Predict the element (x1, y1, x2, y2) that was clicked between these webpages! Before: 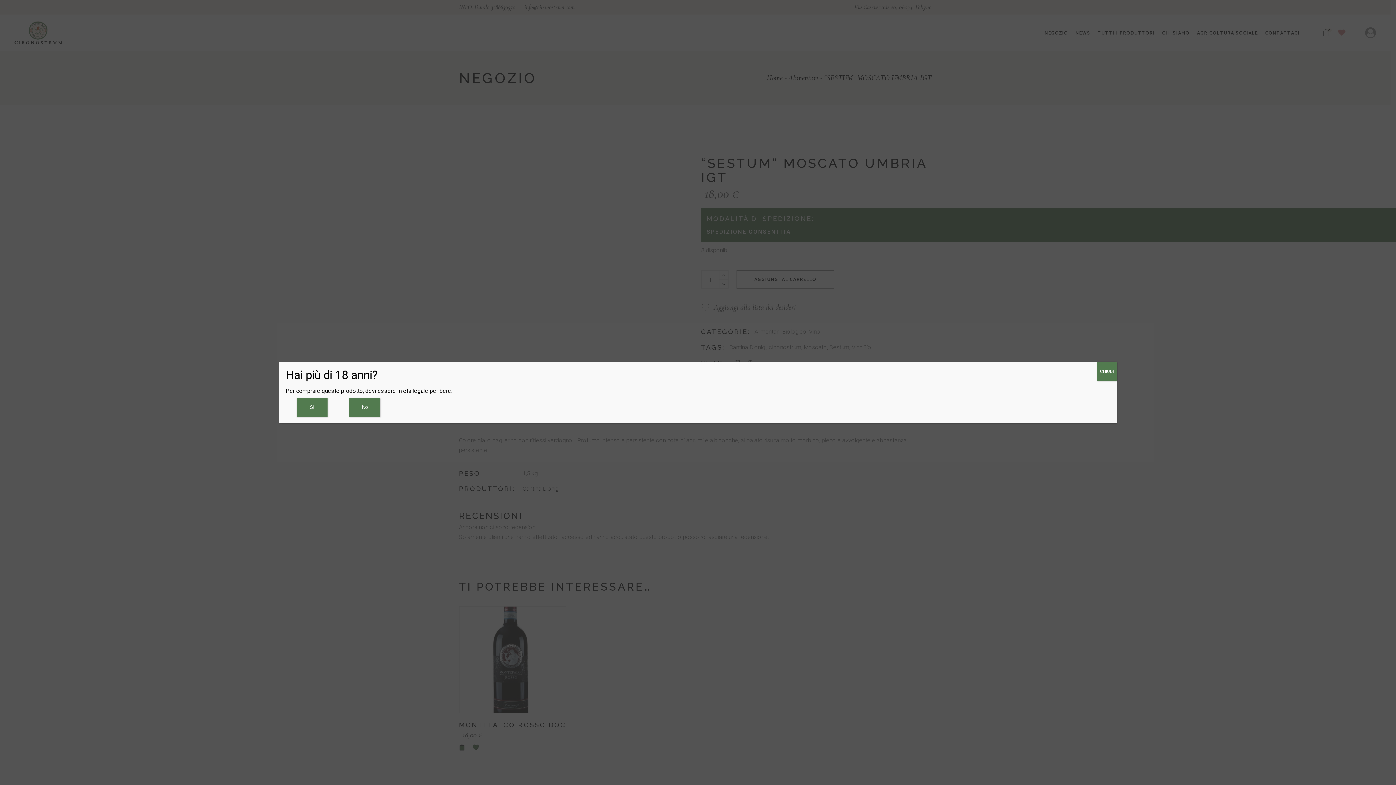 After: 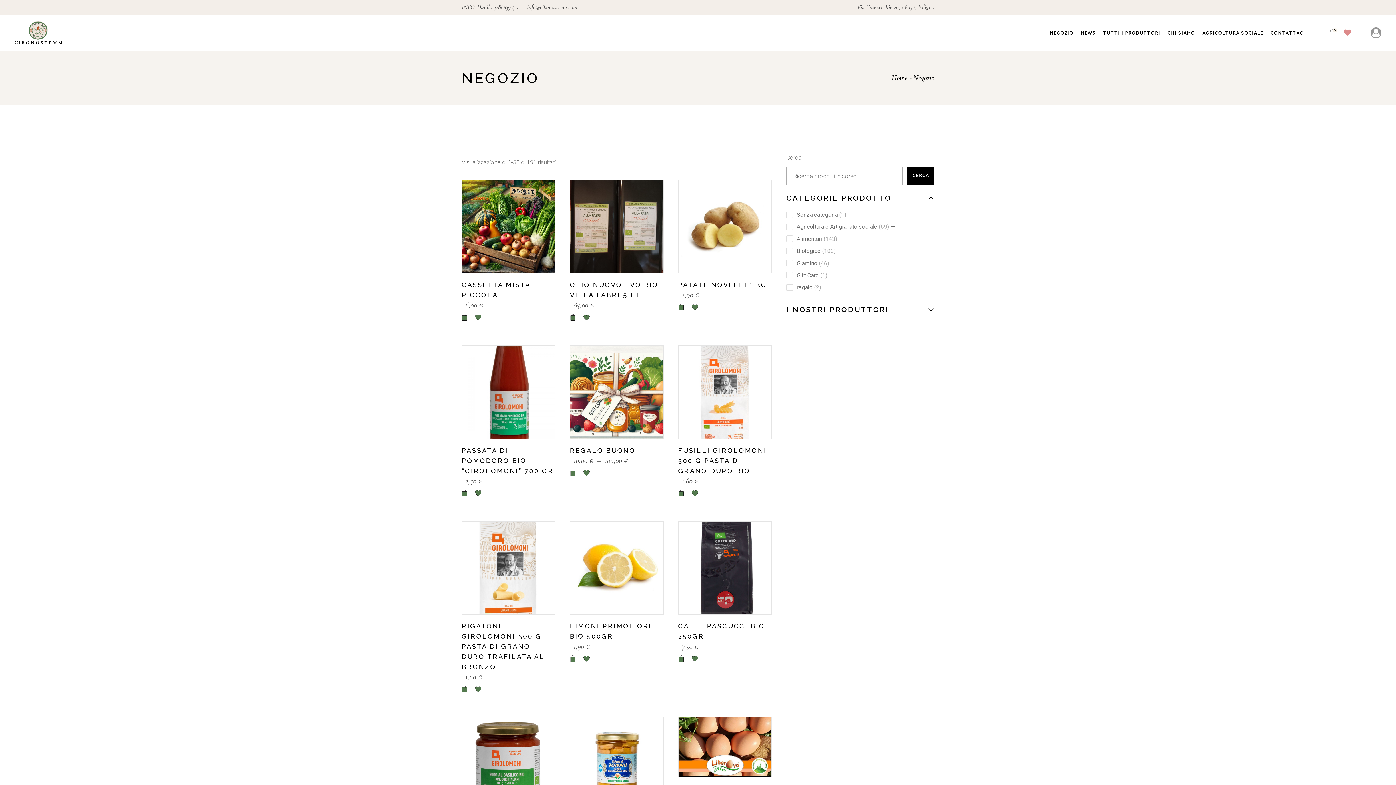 Action: bbox: (349, 398, 380, 416) label: No